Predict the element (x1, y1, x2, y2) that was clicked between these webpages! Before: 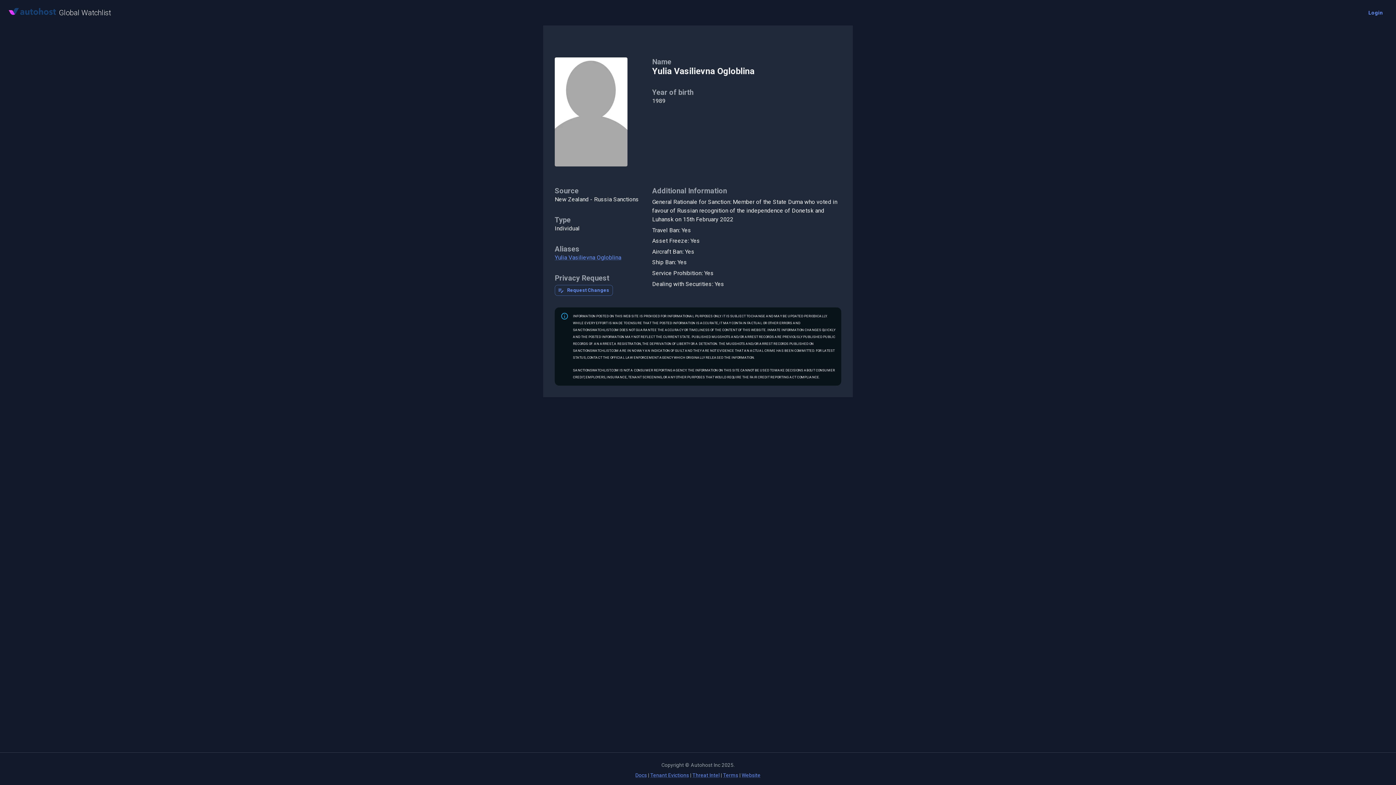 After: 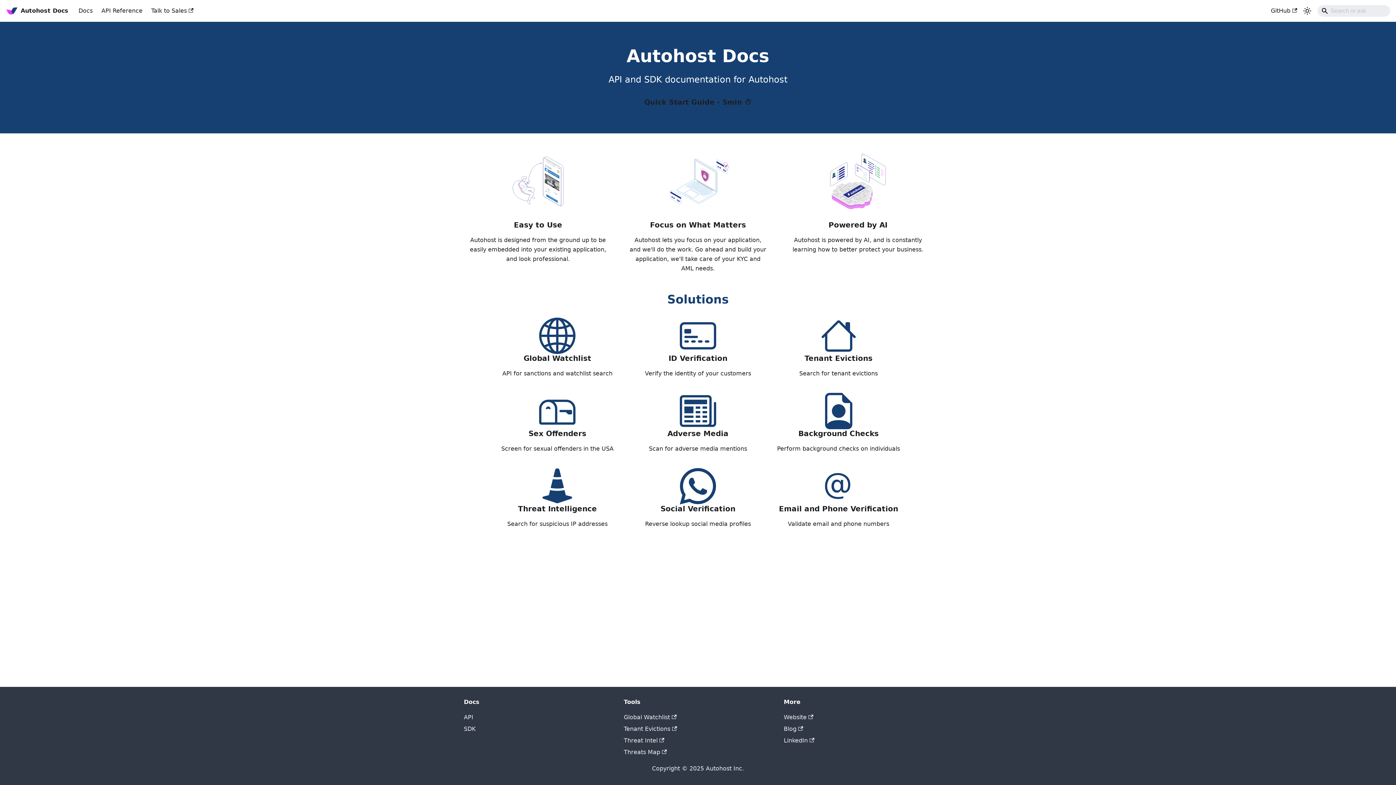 Action: label: Docs bbox: (635, 772, 647, 778)